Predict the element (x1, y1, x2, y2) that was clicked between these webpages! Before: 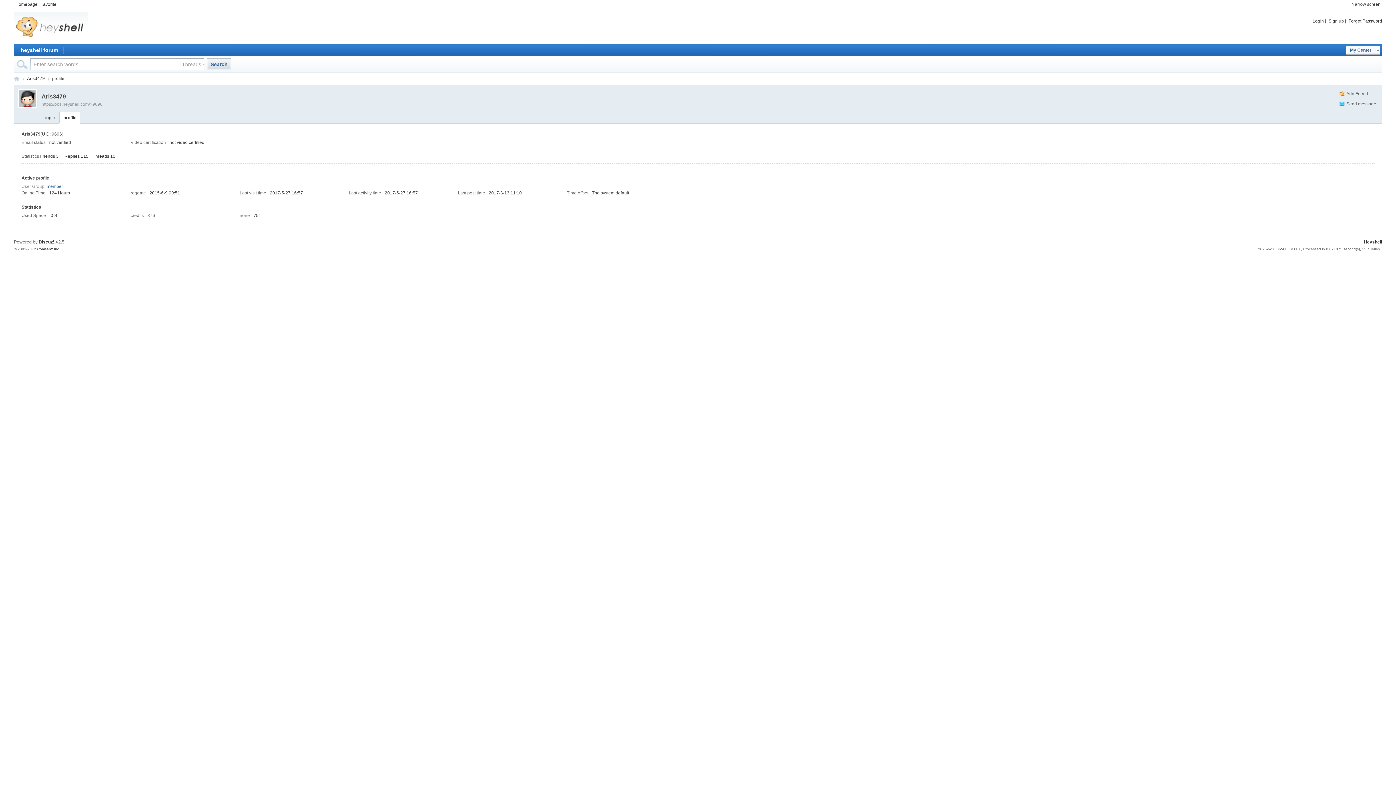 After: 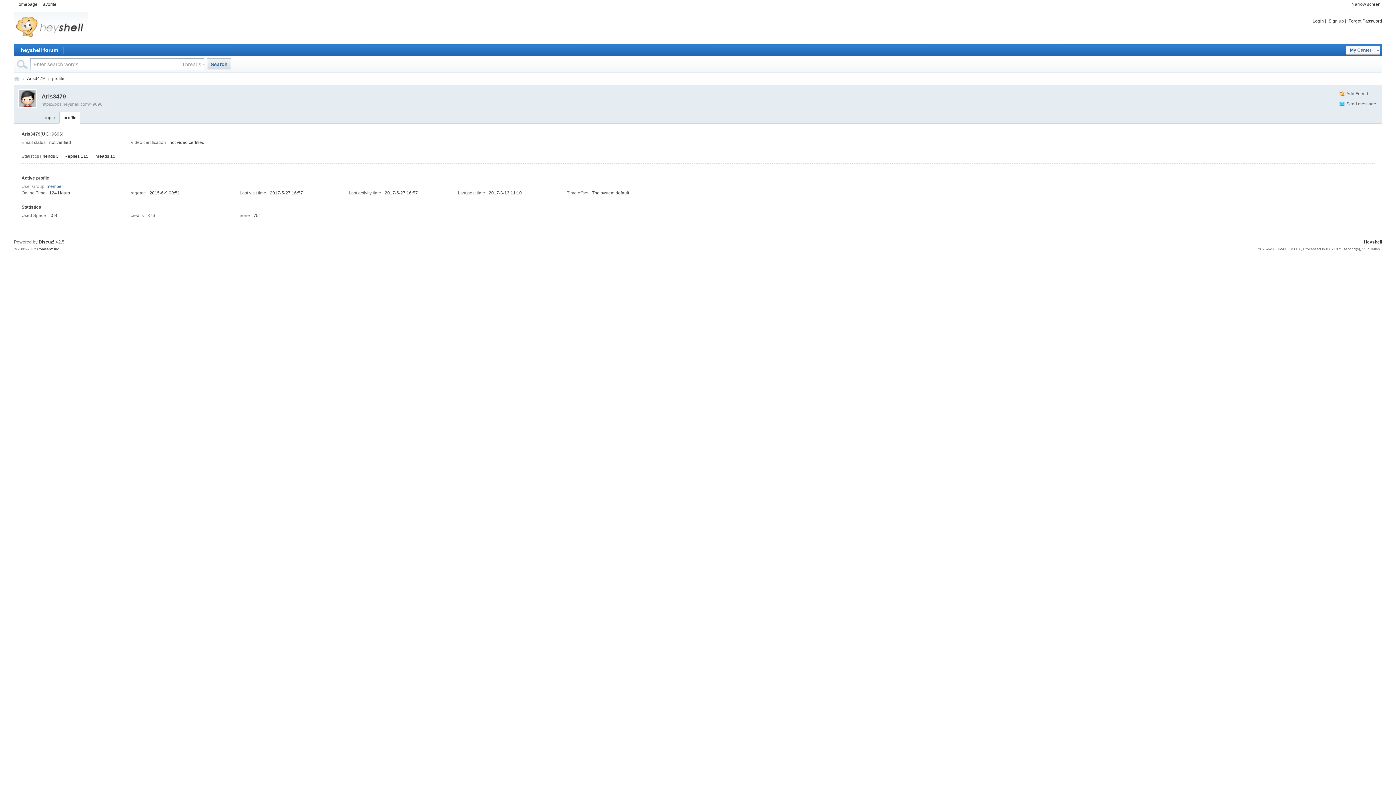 Action: label: Comsenz Inc. bbox: (37, 247, 60, 251)